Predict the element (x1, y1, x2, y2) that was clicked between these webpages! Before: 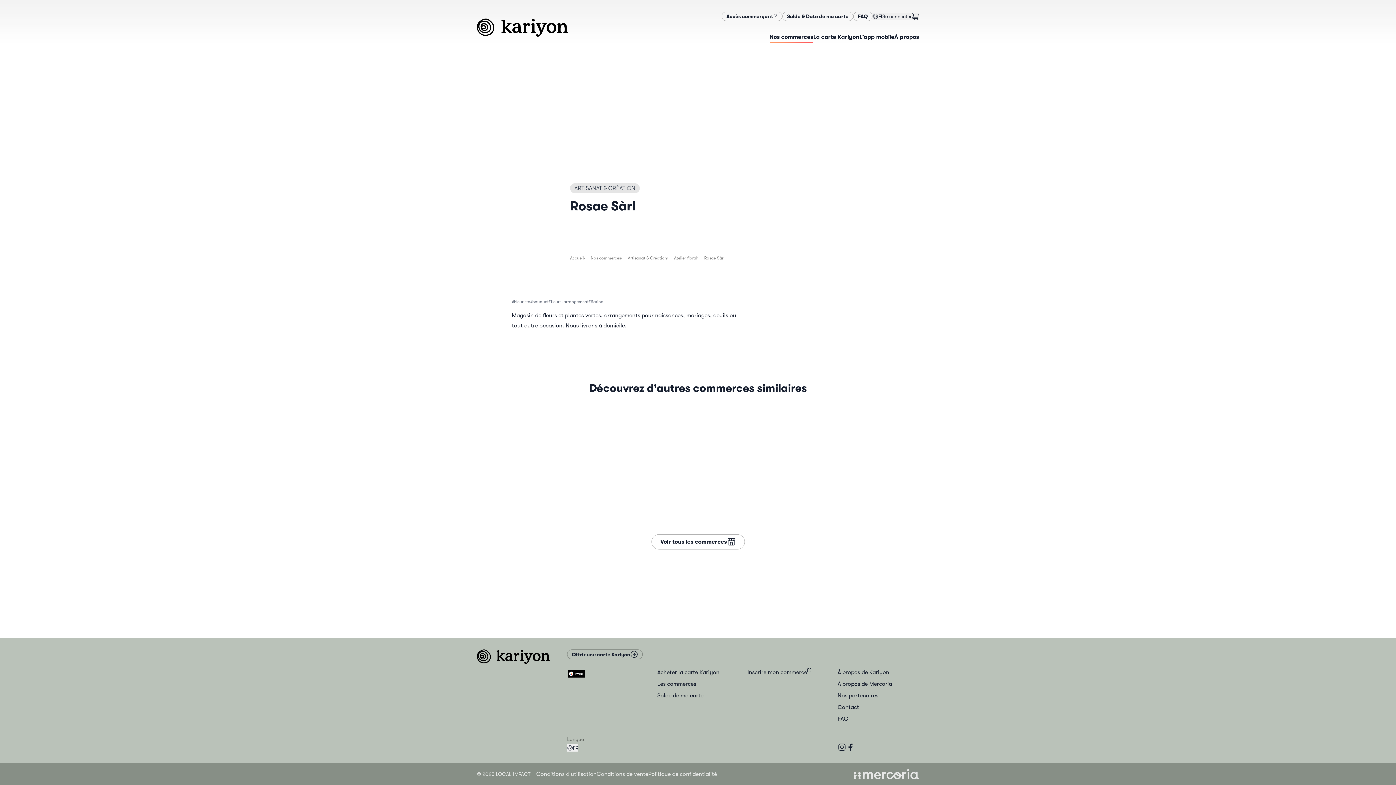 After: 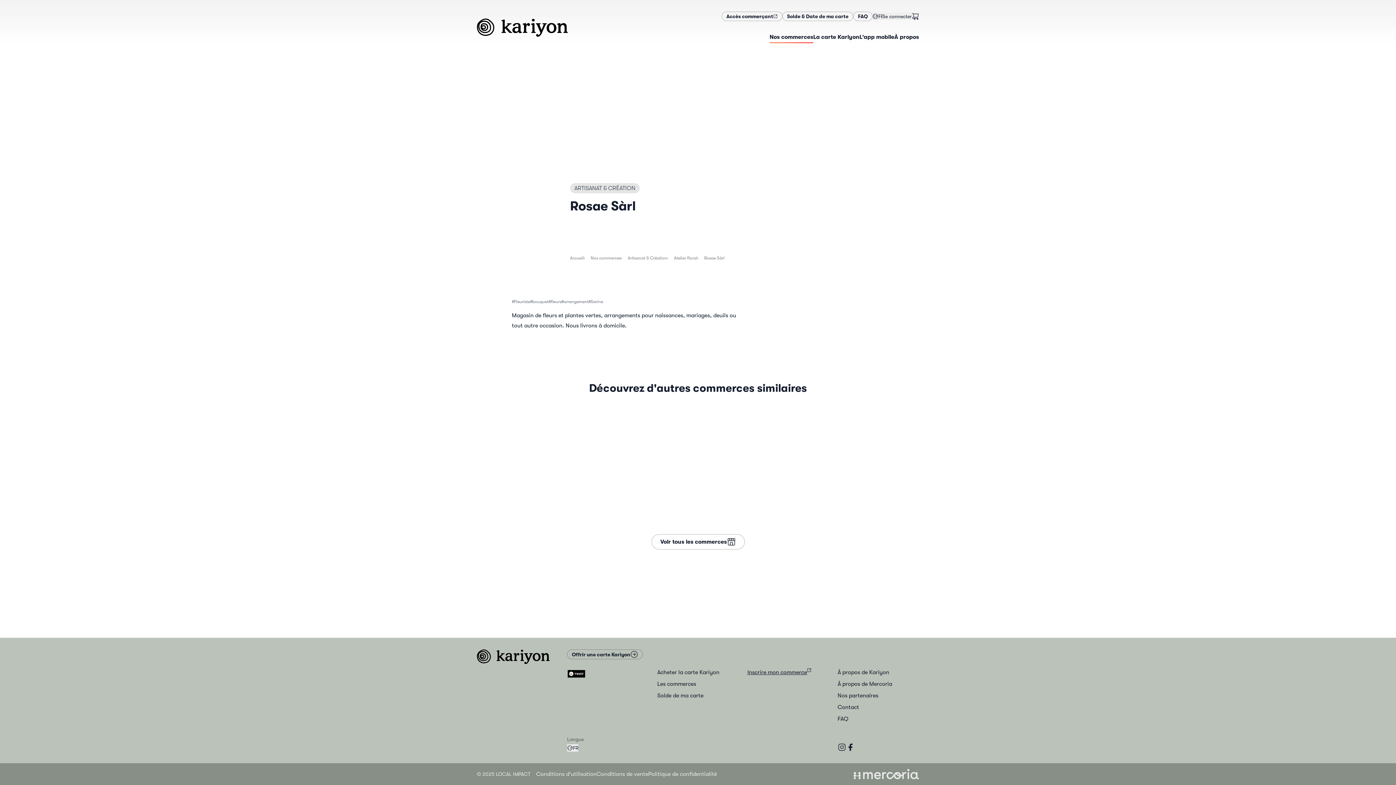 Action: bbox: (747, 668, 811, 677) label: Inscrire mon commerce